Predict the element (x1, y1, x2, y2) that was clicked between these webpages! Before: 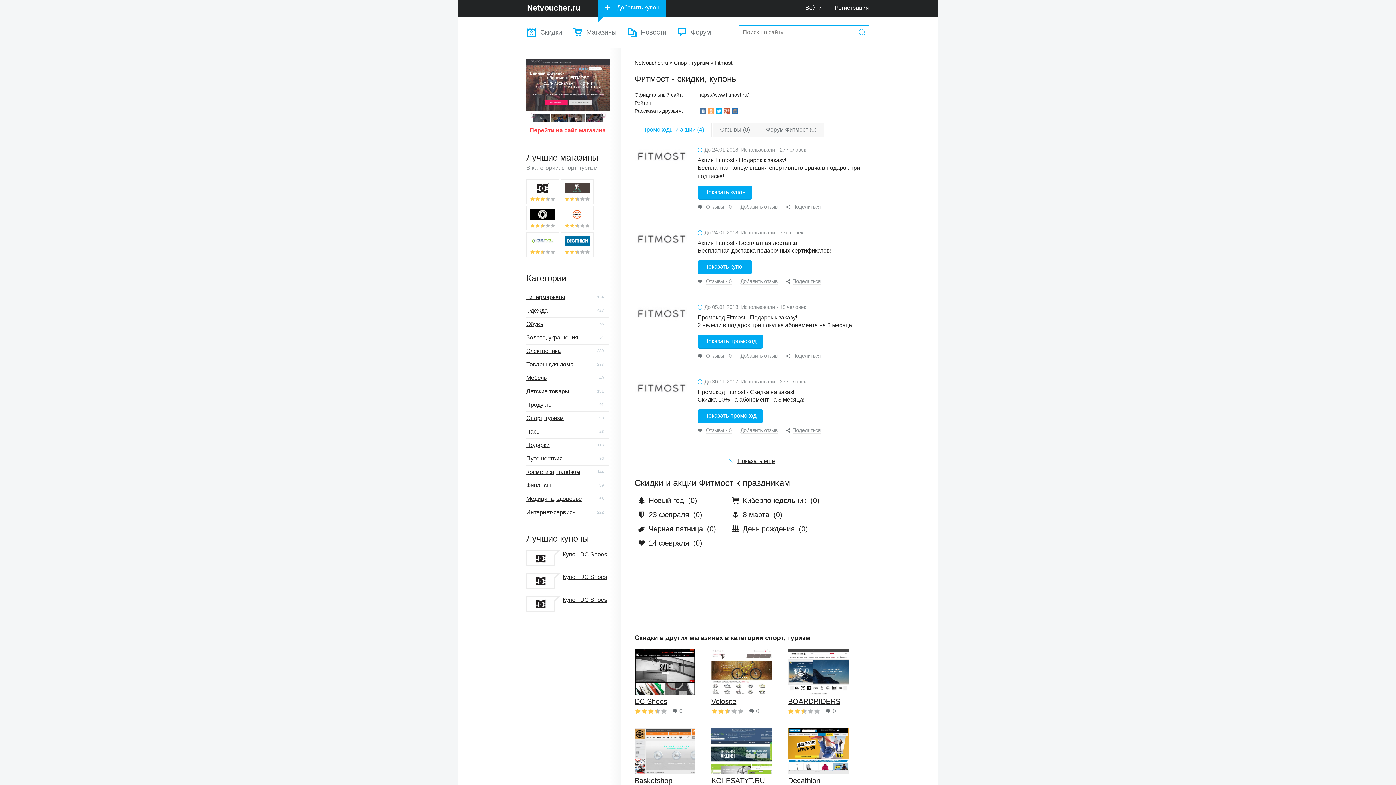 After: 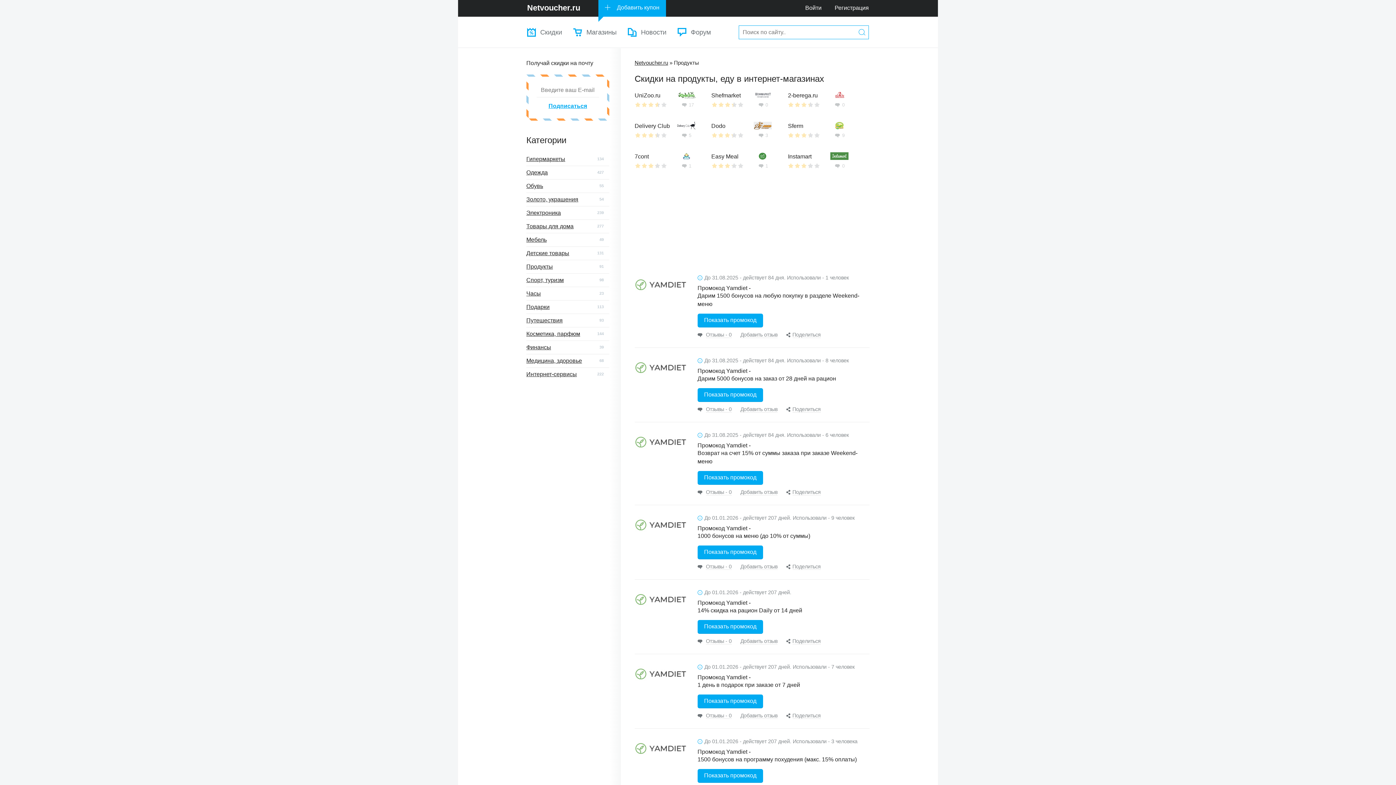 Action: label: Продукты
91 bbox: (526, 398, 609, 411)